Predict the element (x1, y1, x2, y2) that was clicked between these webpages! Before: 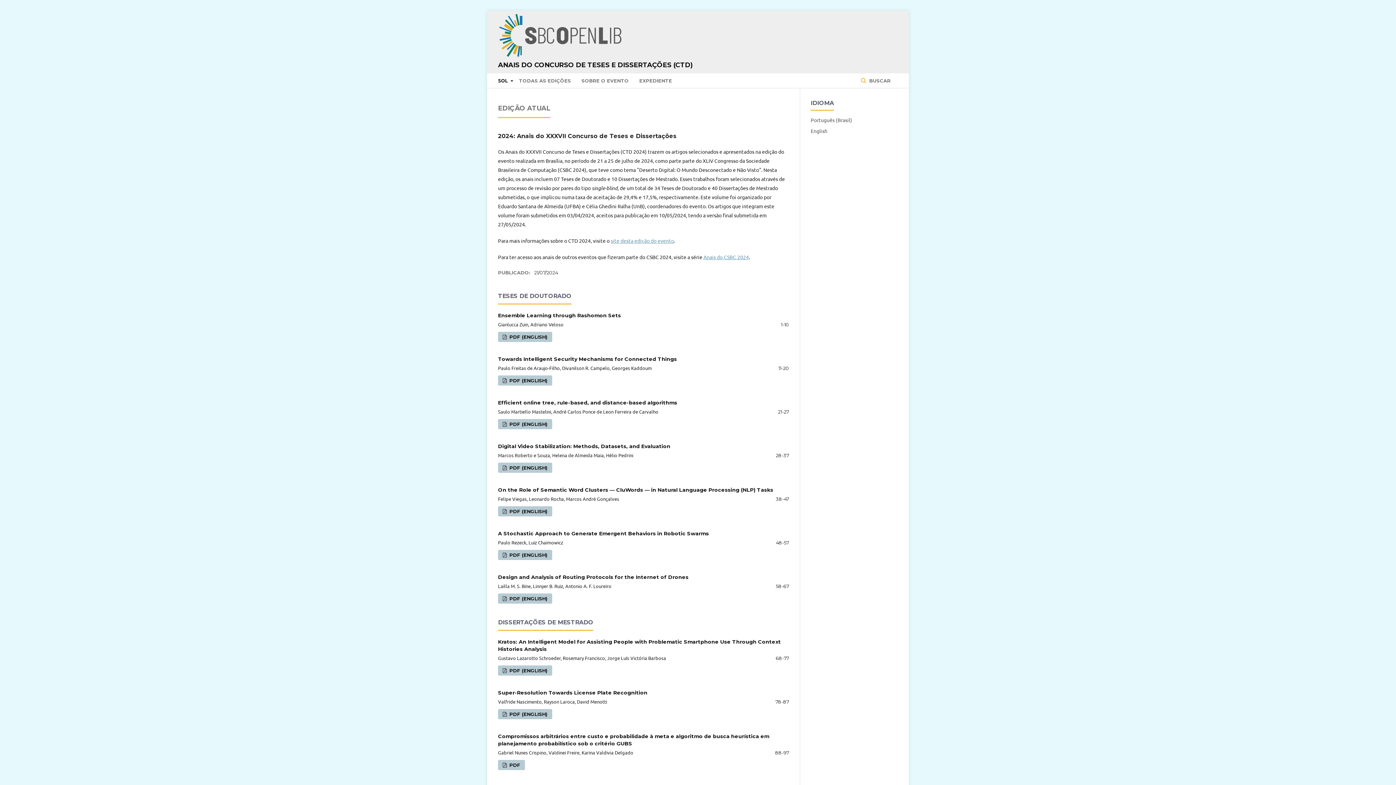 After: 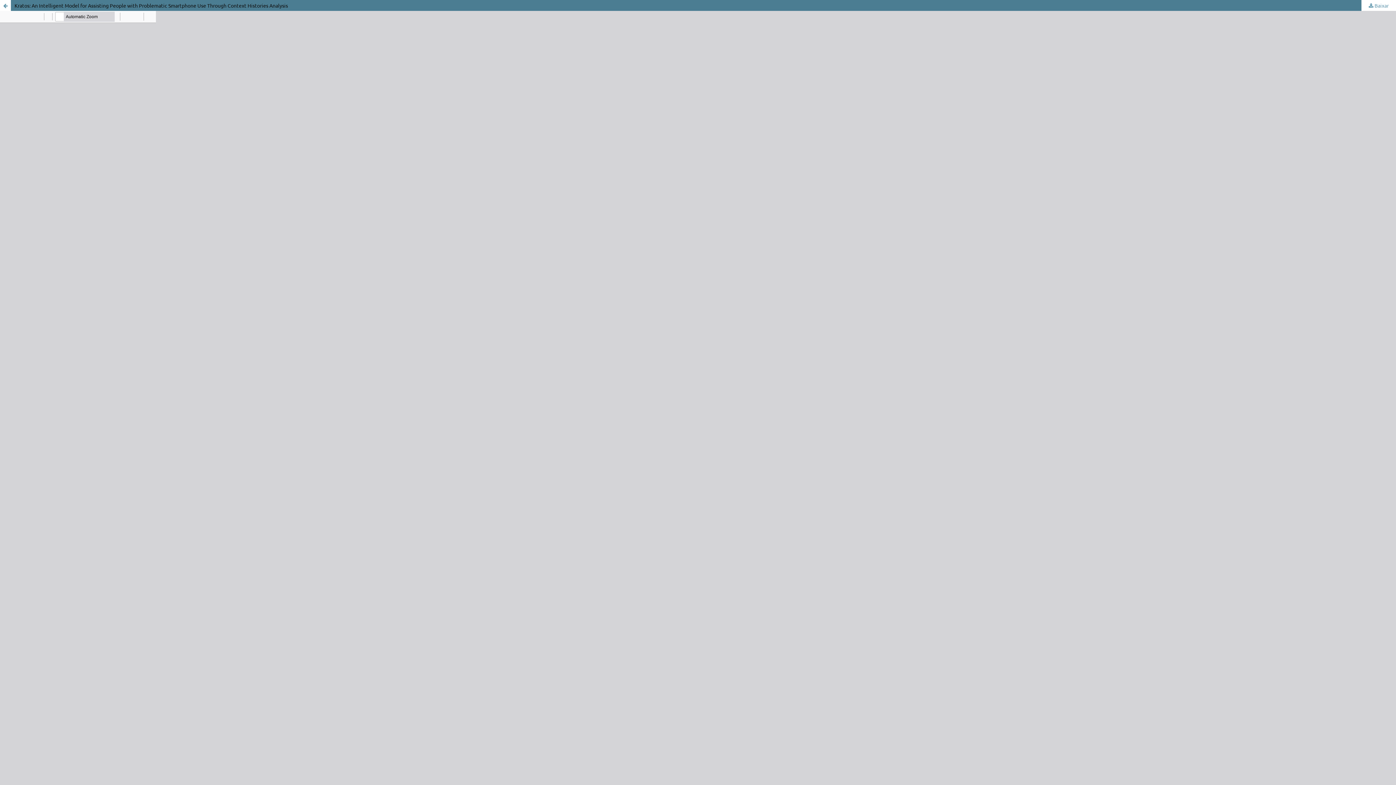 Action: label:  PDF (ENGLISH) bbox: (498, 665, 552, 675)